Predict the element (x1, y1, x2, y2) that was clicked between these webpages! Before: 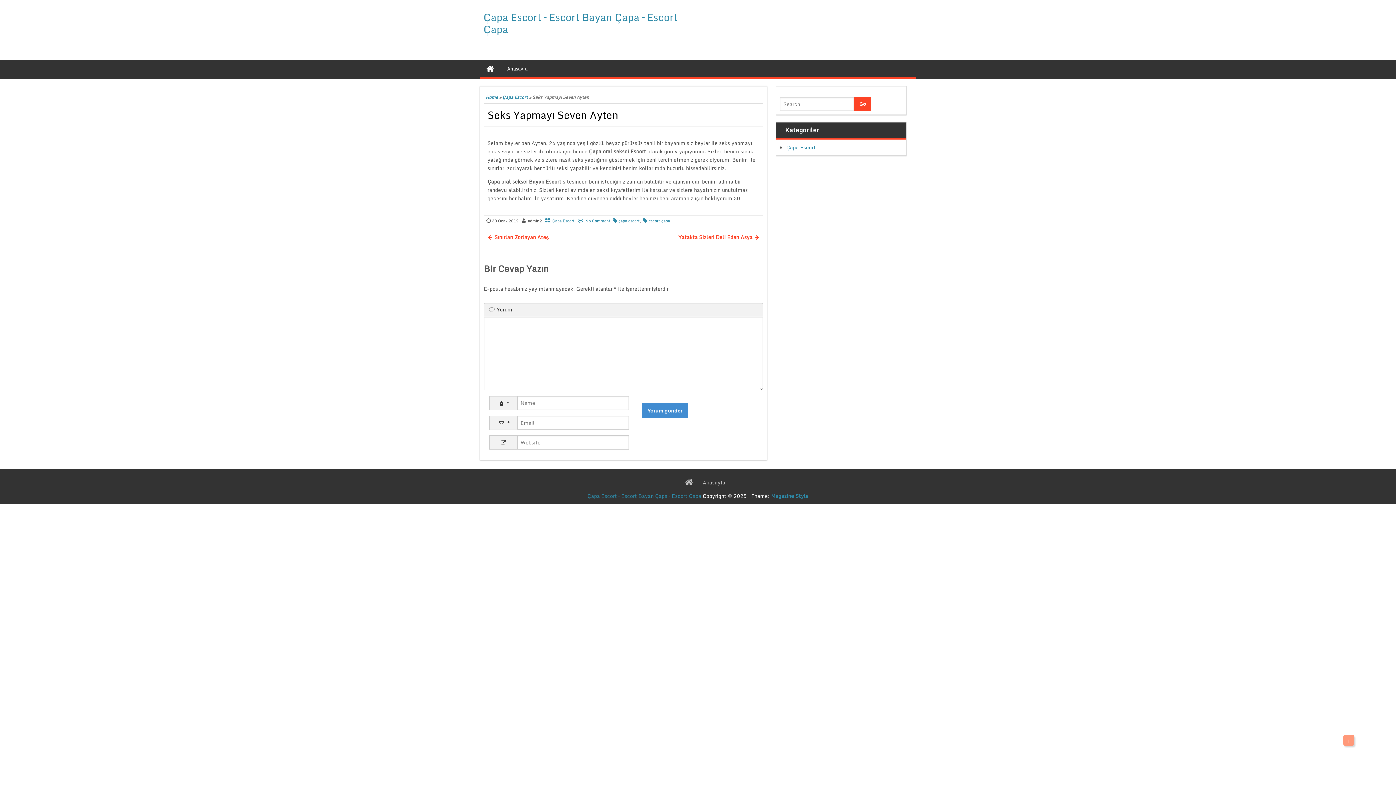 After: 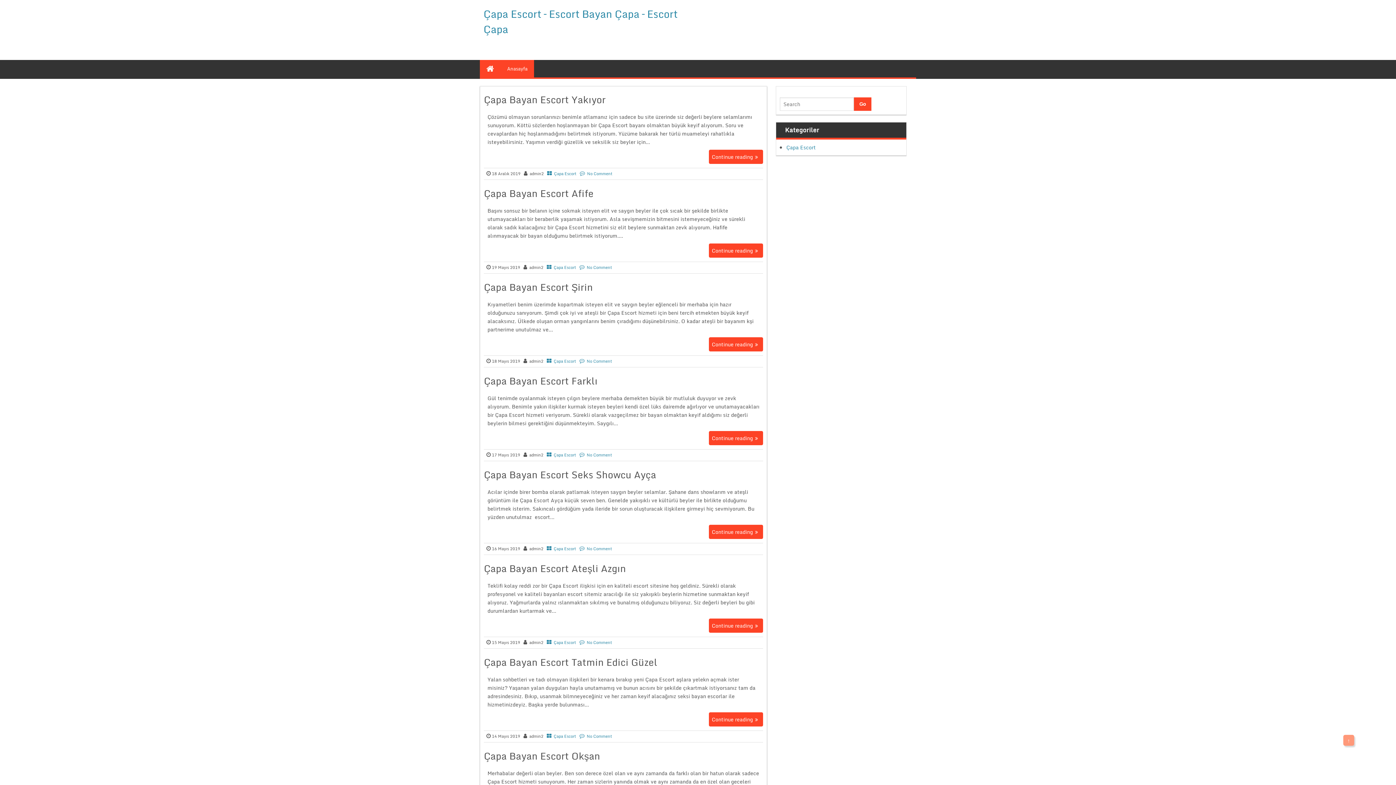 Action: bbox: (483, 8, 677, 37) label: Çapa Escort – Escort Bayan Çapa – Escort Çapa